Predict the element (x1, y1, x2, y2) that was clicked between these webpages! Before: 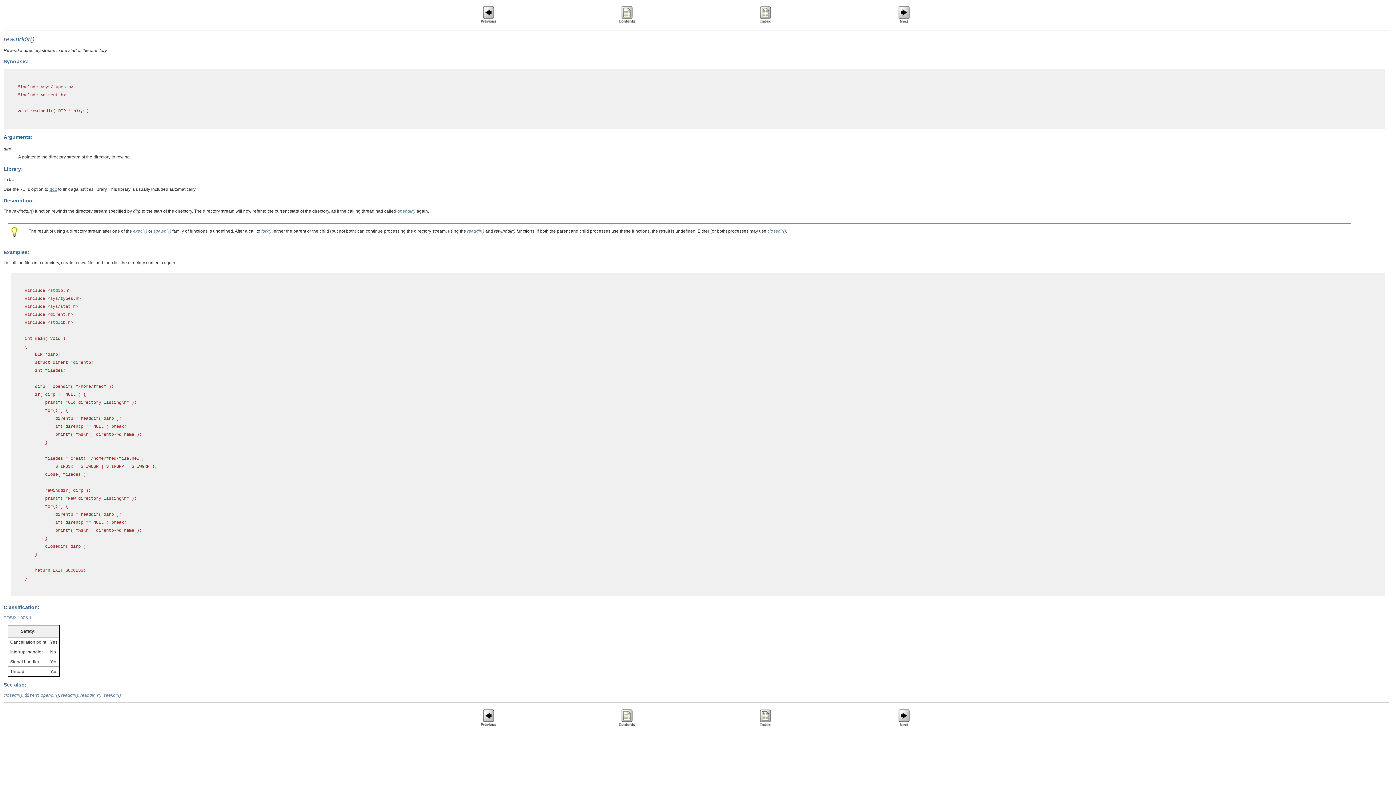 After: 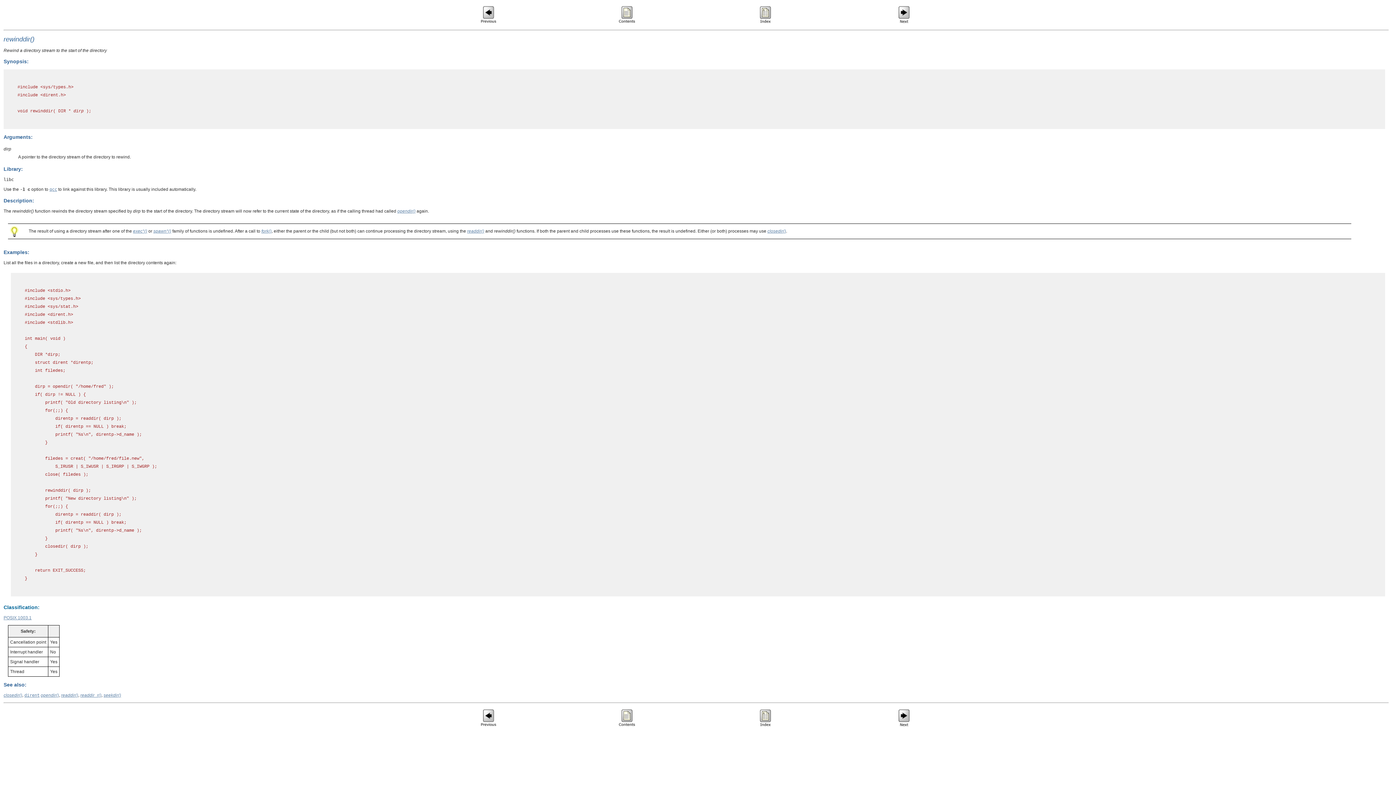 Action: label: Classification: bbox: (3, 604, 39, 610)